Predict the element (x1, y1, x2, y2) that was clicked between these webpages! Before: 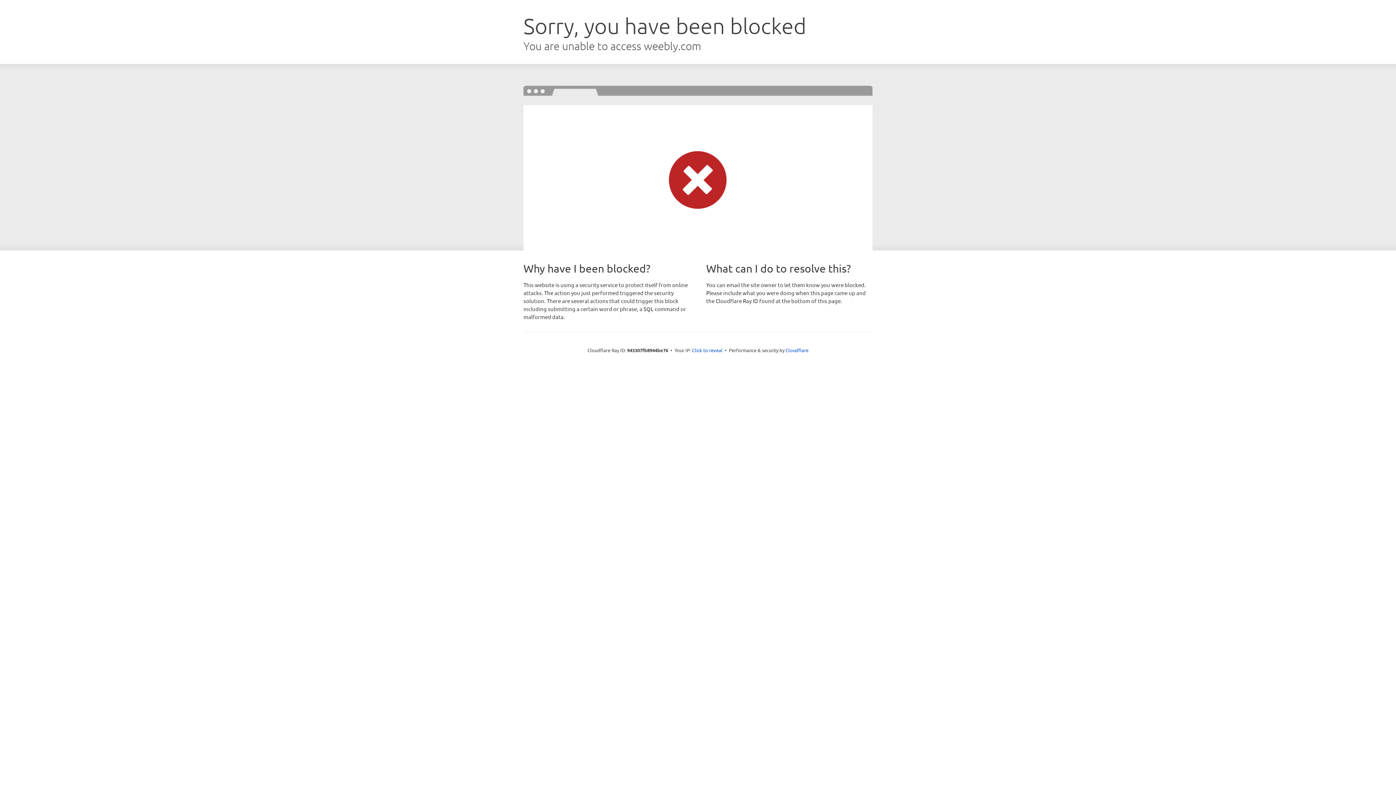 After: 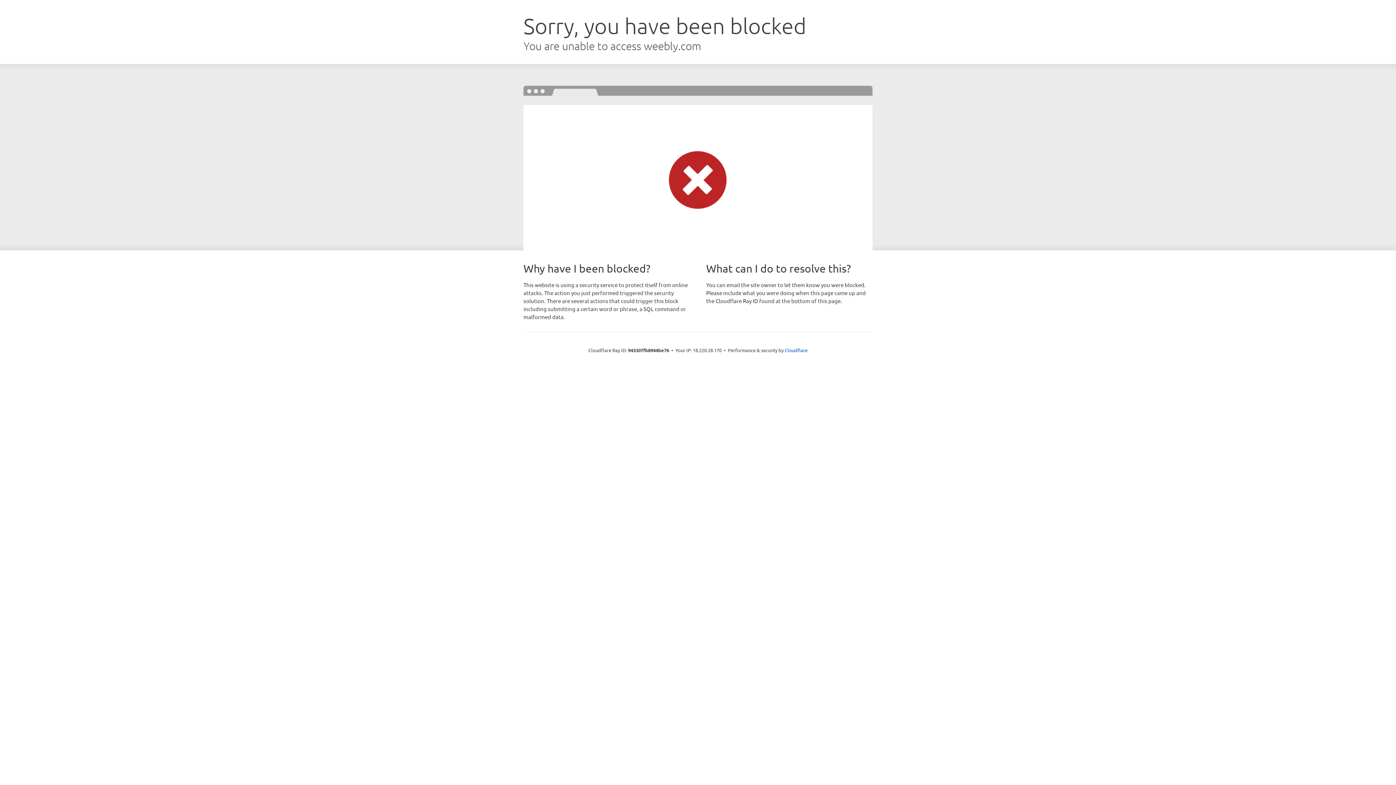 Action: label: Click to reveal bbox: (692, 346, 722, 353)